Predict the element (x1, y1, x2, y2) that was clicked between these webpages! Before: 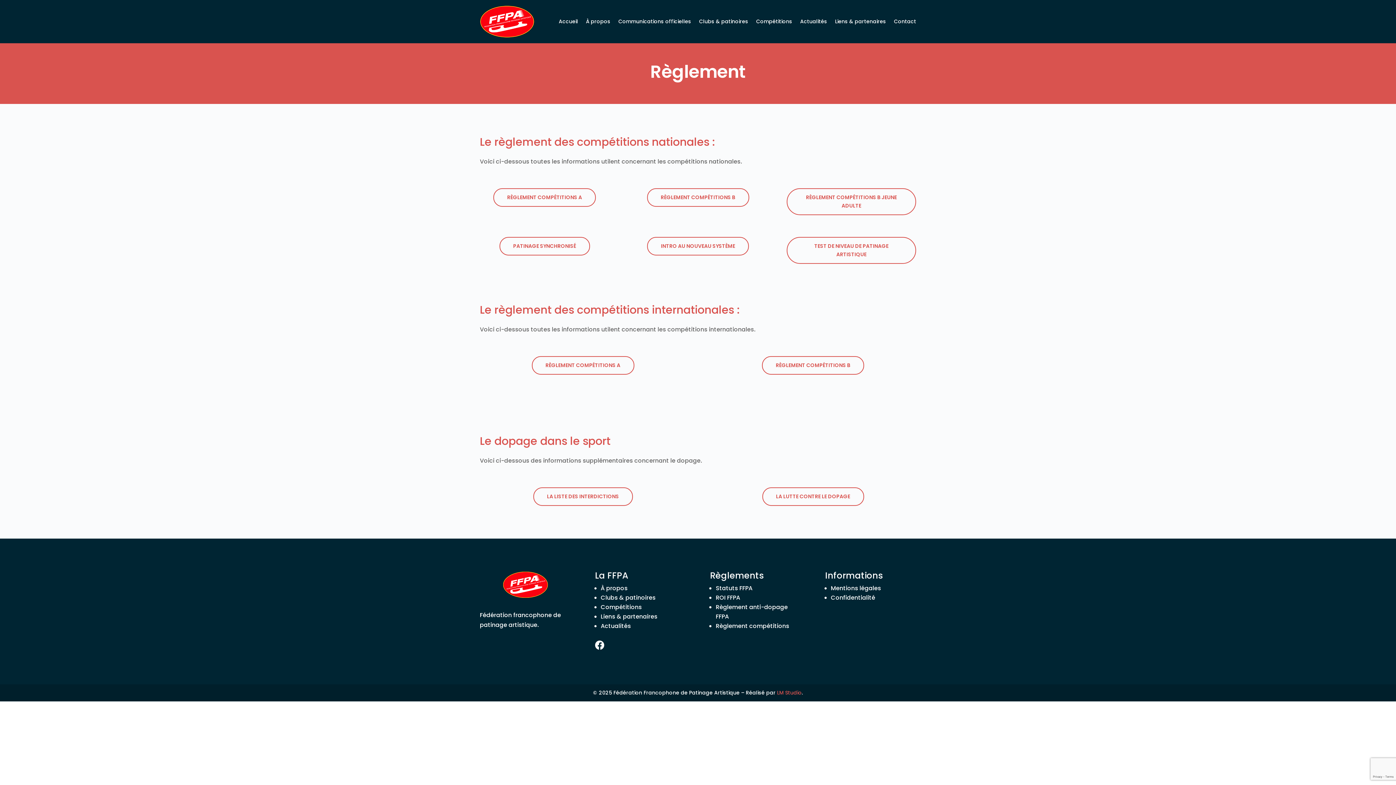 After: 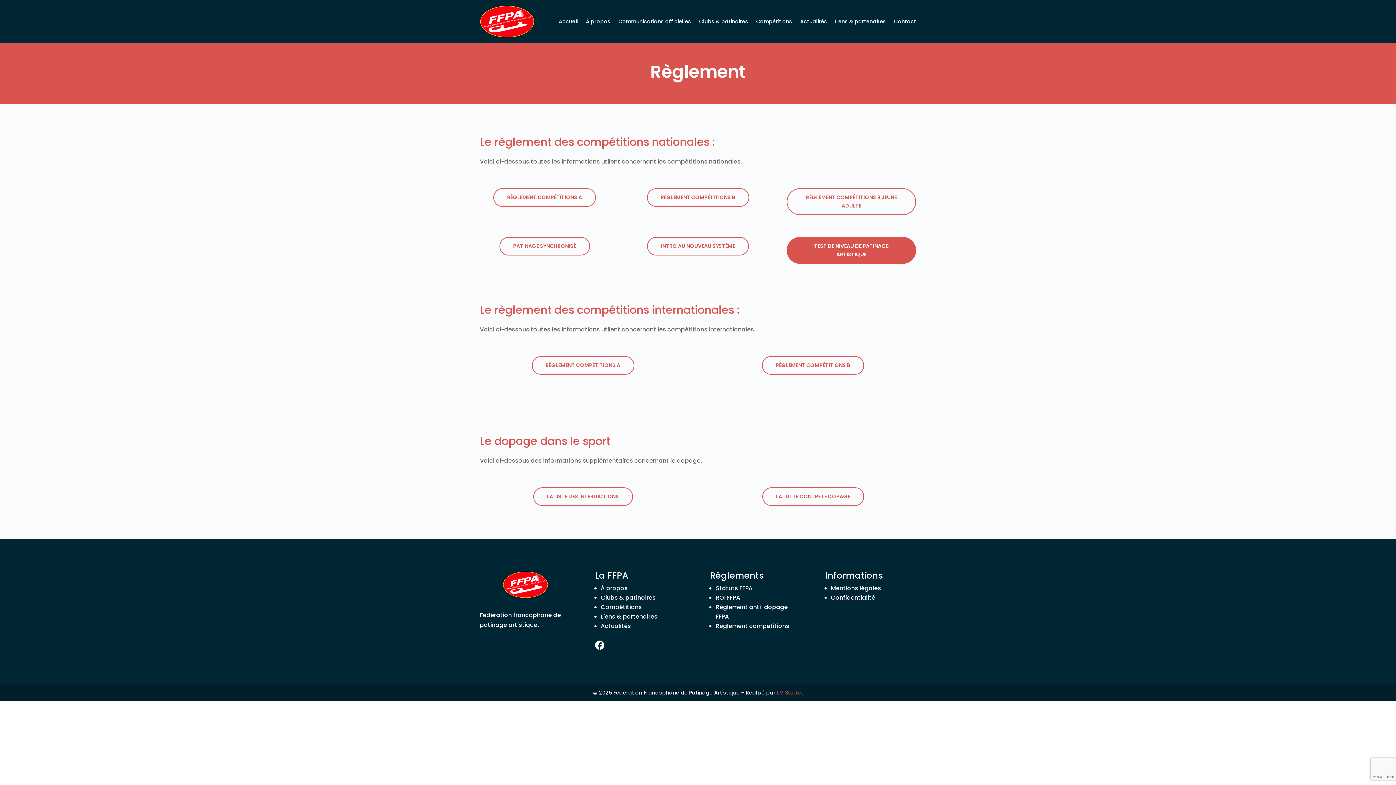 Action: label: TEST DE NIVEAU DE PATINAGE ARTISTIQUE bbox: (786, 236, 916, 263)